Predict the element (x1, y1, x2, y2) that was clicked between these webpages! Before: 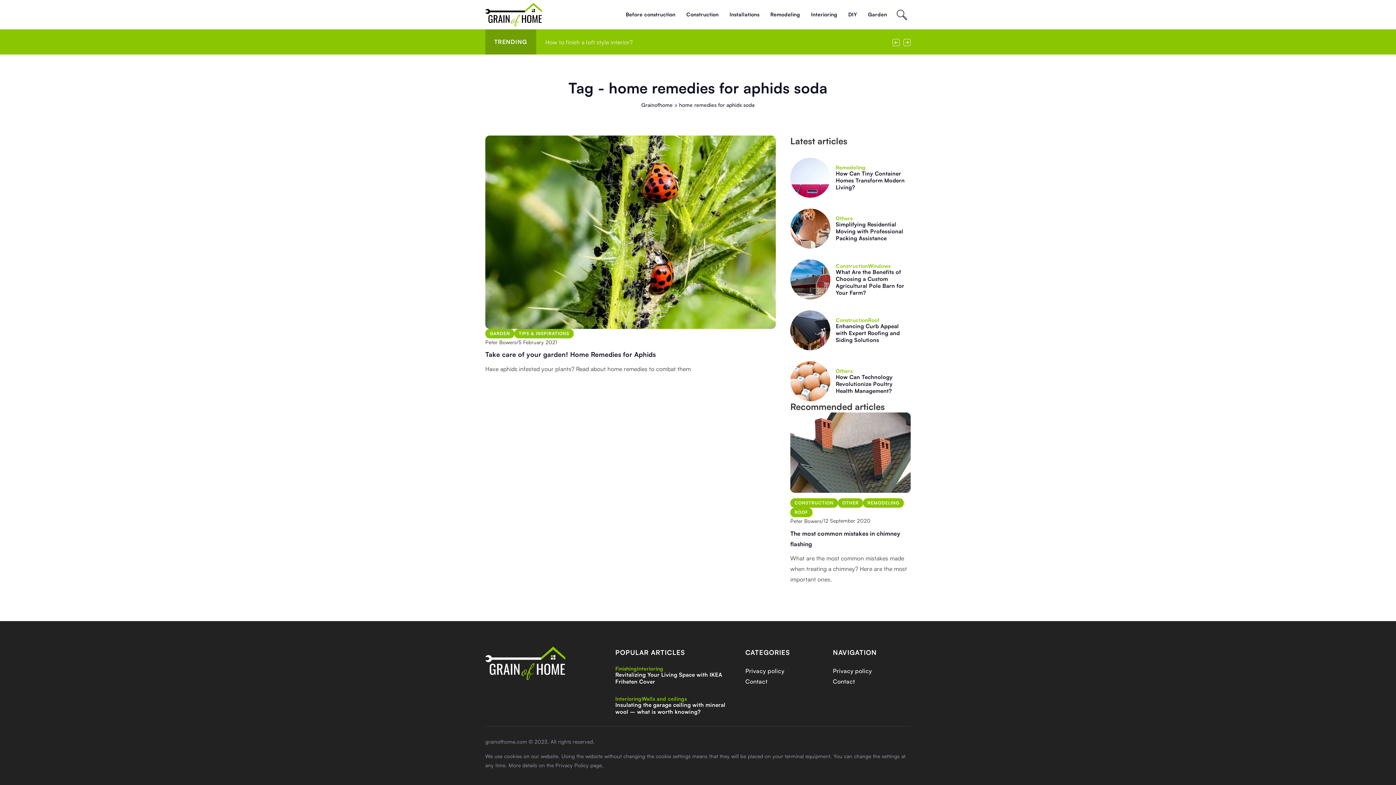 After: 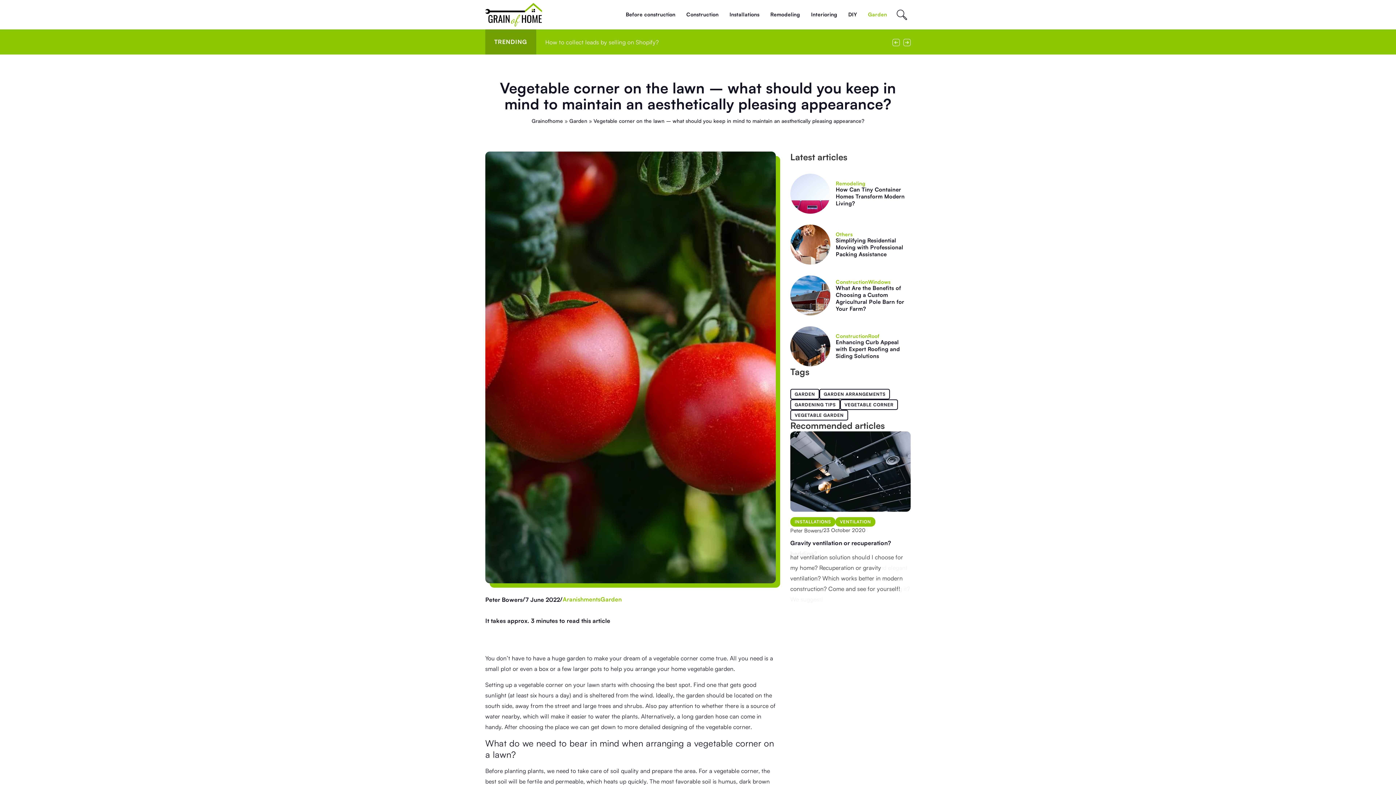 Action: bbox: (790, 412, 910, 492)